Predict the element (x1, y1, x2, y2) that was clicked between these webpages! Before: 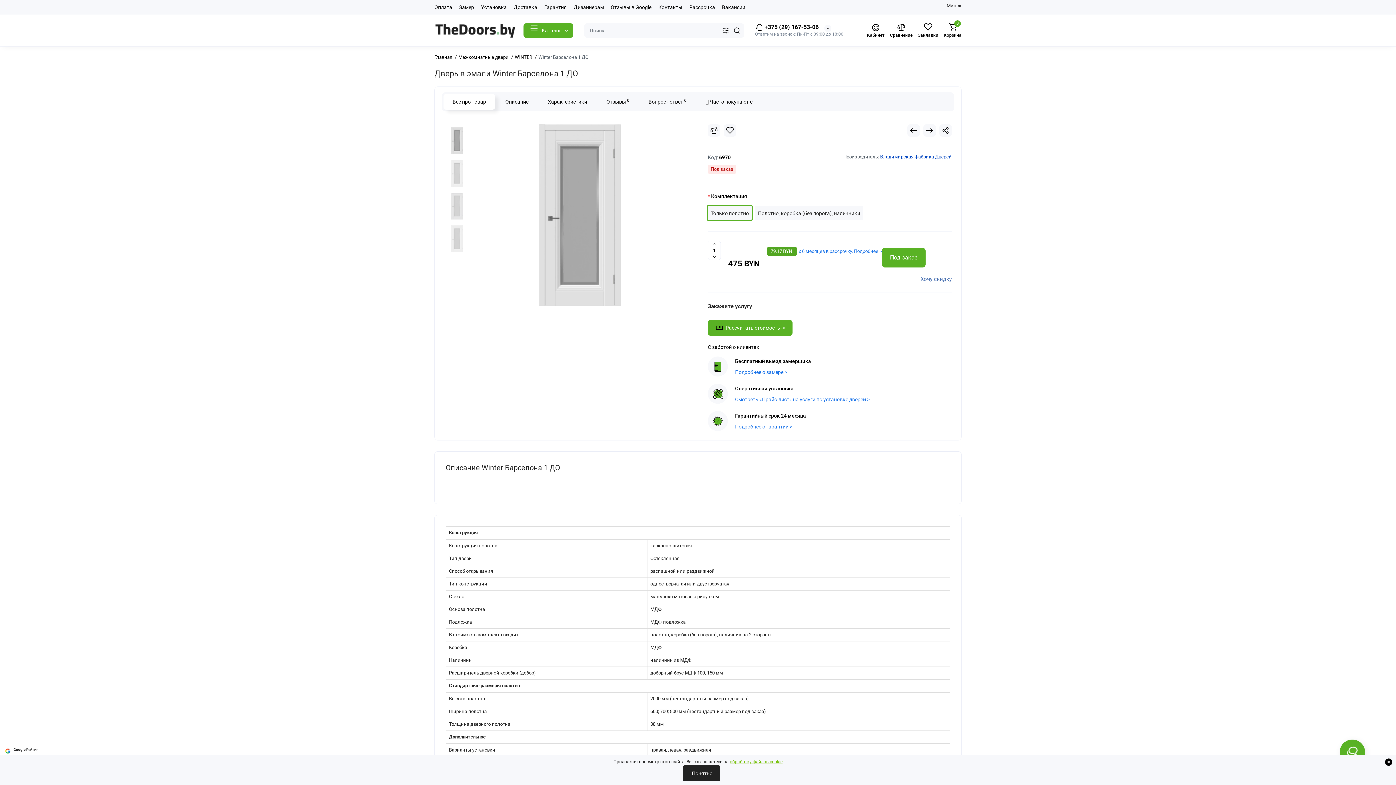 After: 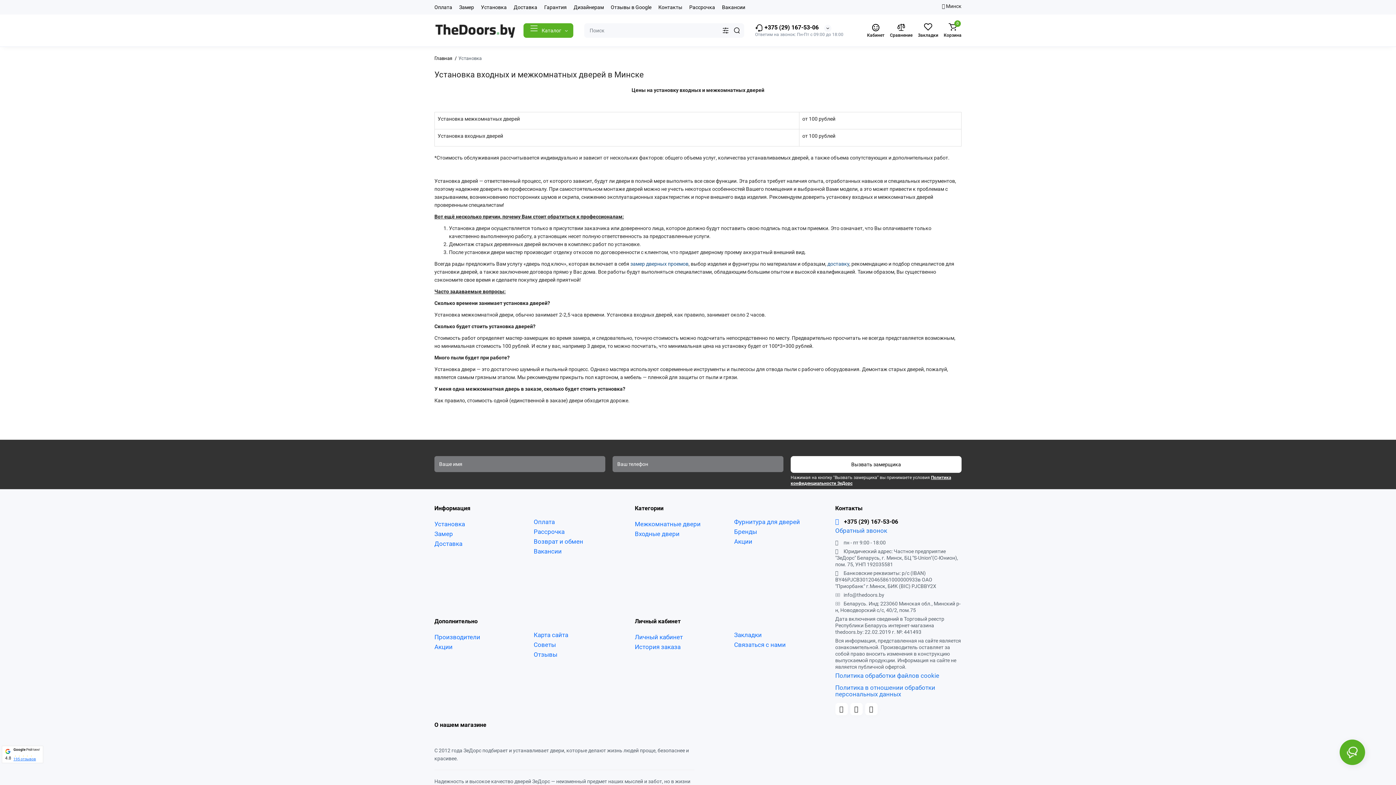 Action: bbox: (478, 2, 509, 12) label: Установка